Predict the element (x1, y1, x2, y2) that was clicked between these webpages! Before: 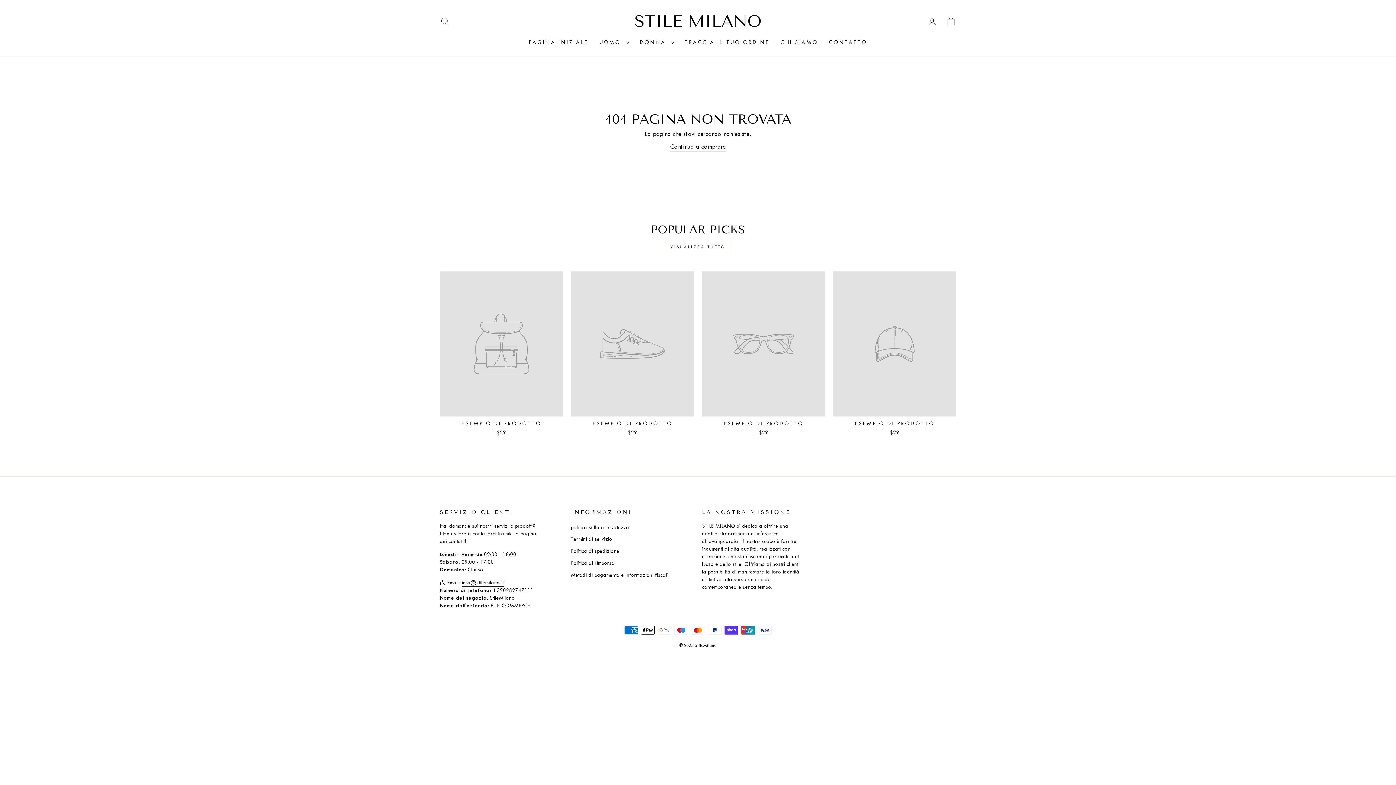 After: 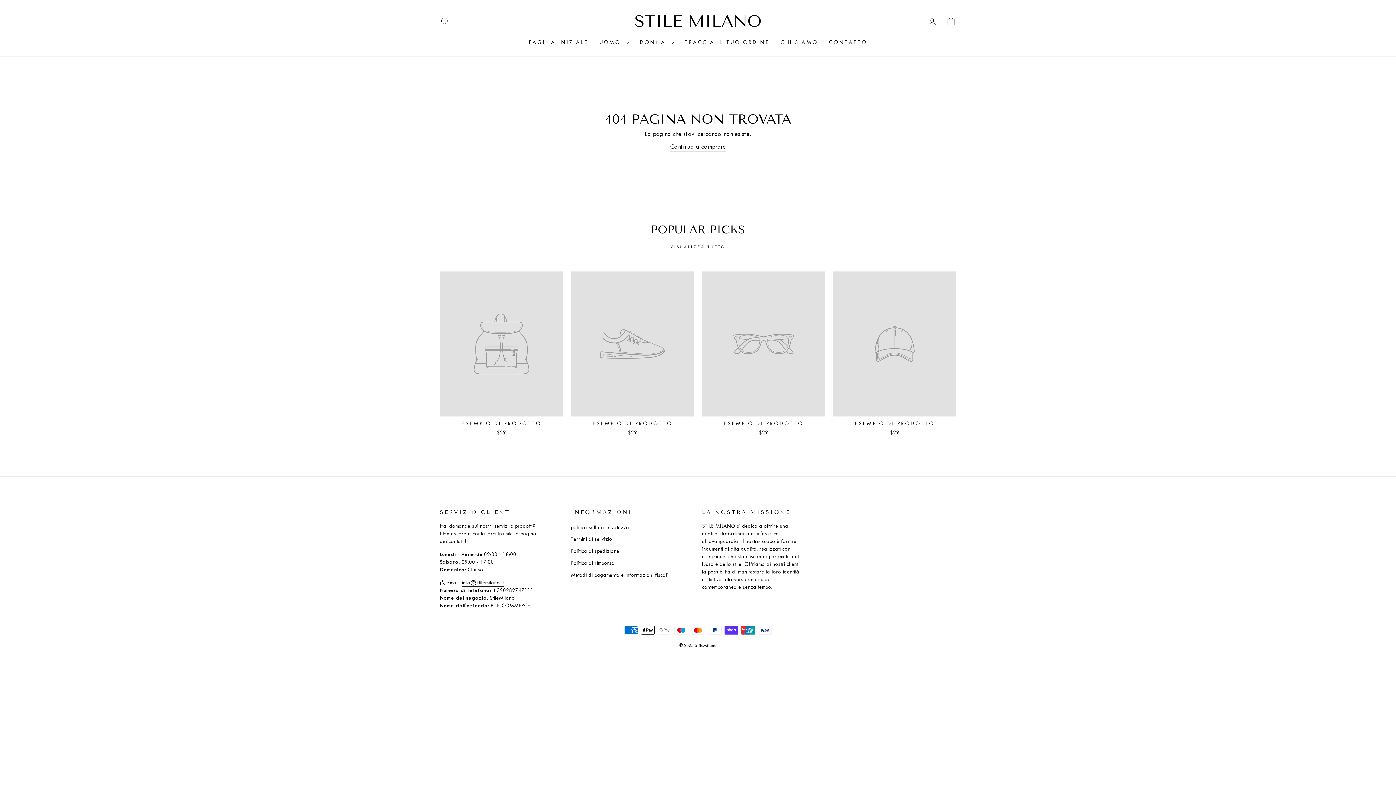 Action: label: ESEMPIO DI PRODOTTO
$29 bbox: (440, 271, 563, 438)